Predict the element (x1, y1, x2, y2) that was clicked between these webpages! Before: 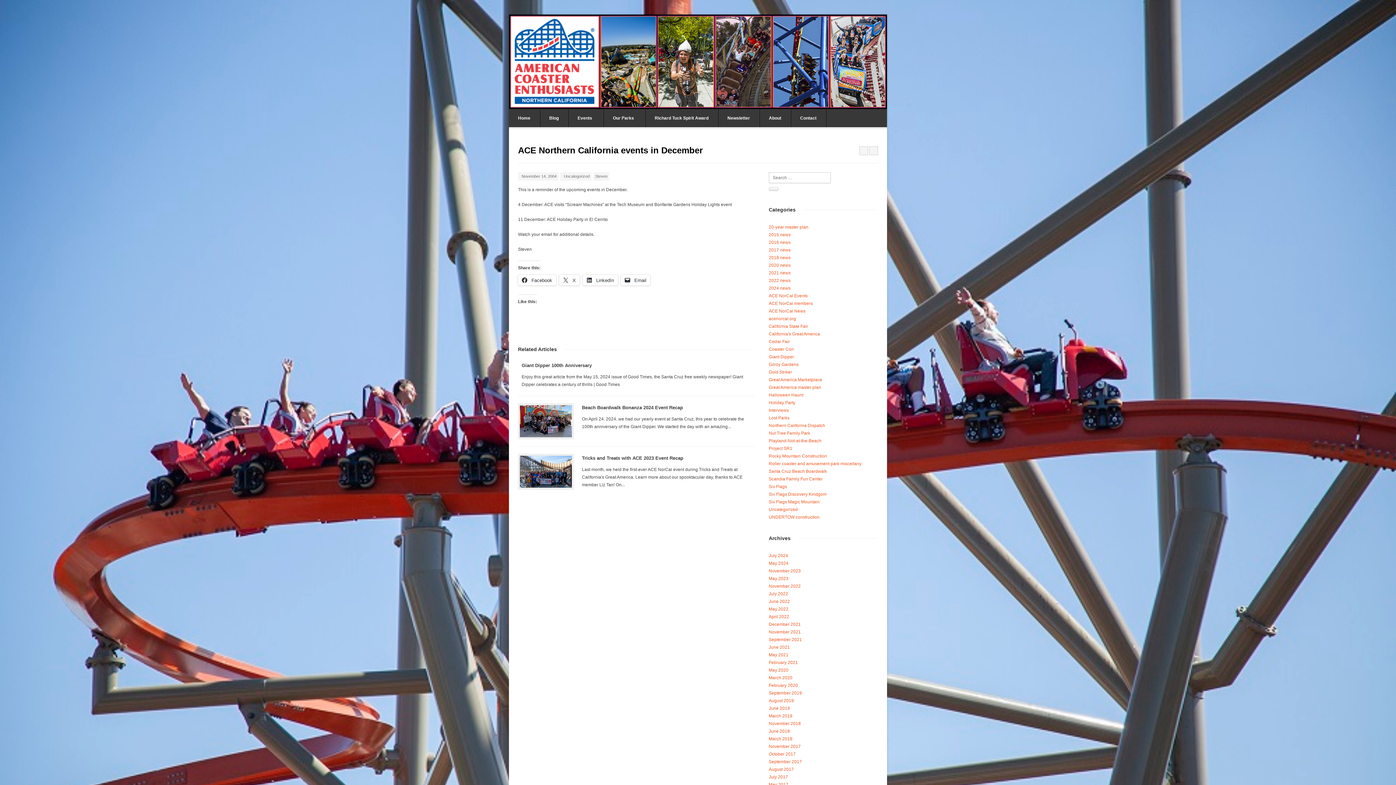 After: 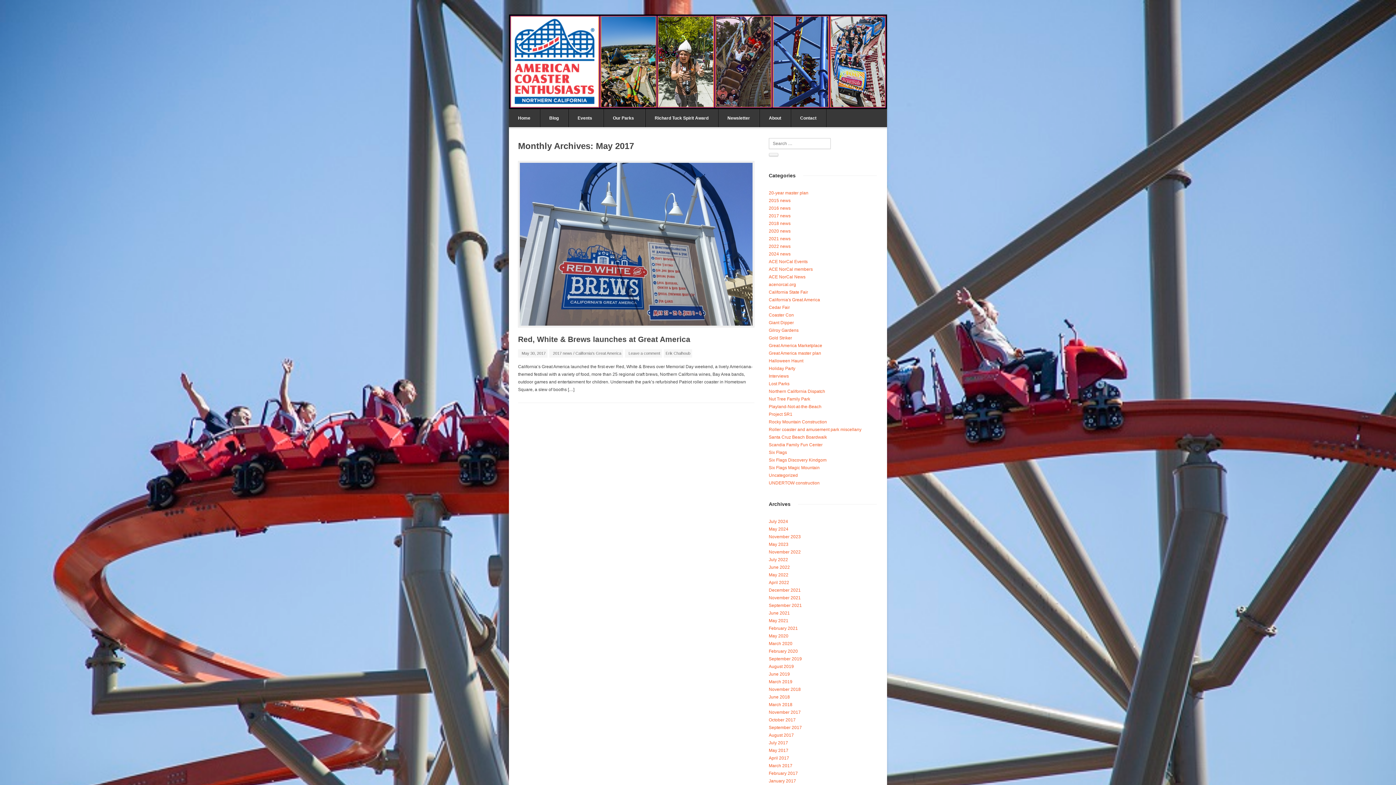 Action: label: May 2017 bbox: (769, 782, 788, 787)